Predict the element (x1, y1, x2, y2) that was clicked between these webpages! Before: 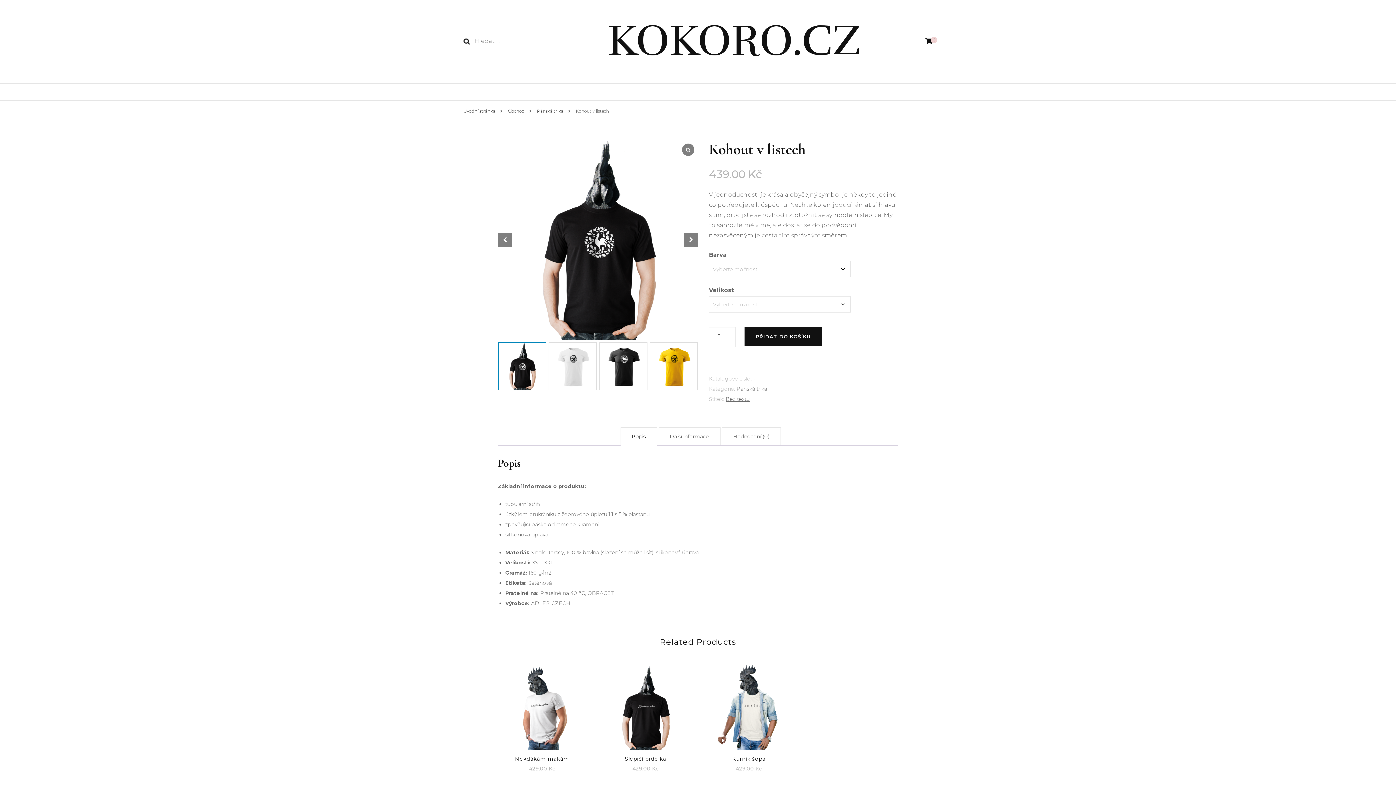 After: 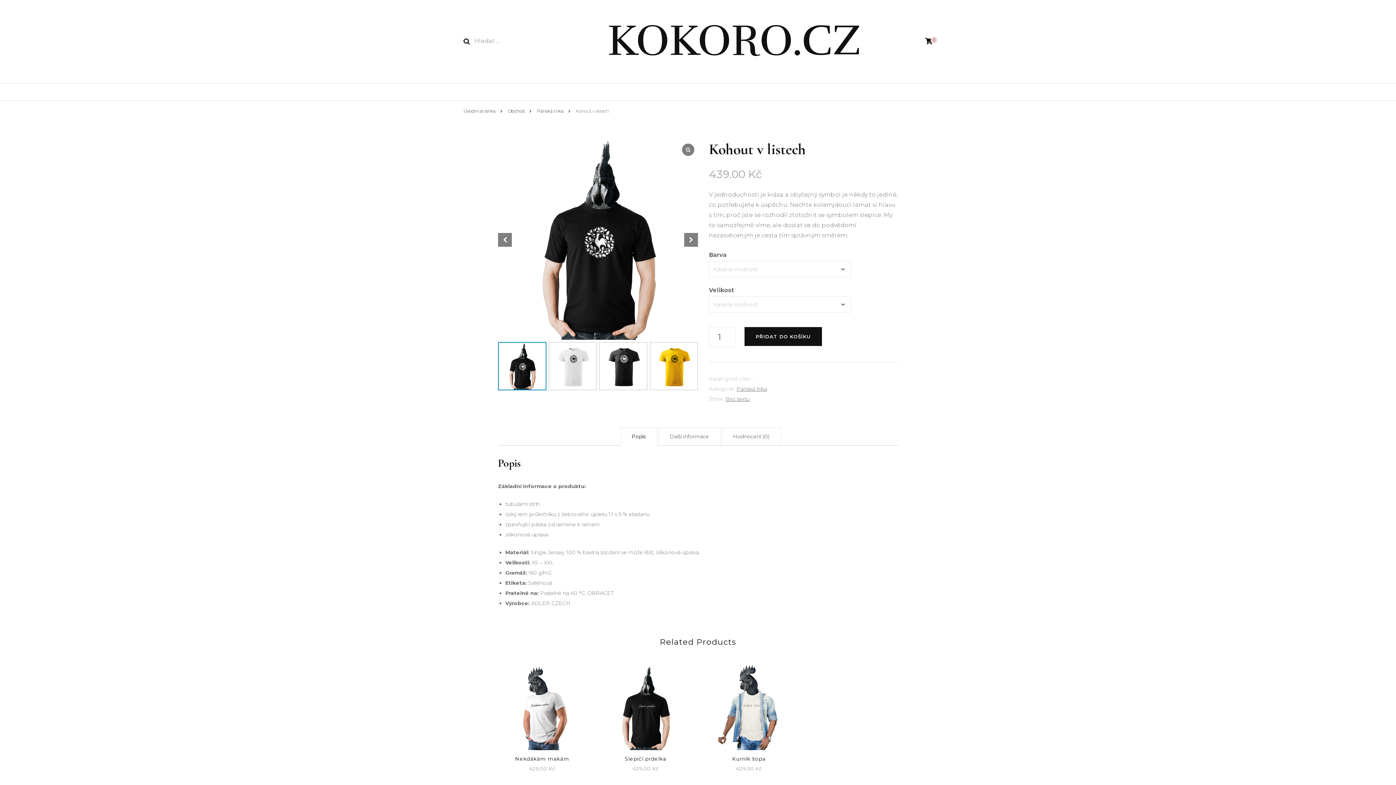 Action: bbox: (620, 428, 656, 445) label: Popis